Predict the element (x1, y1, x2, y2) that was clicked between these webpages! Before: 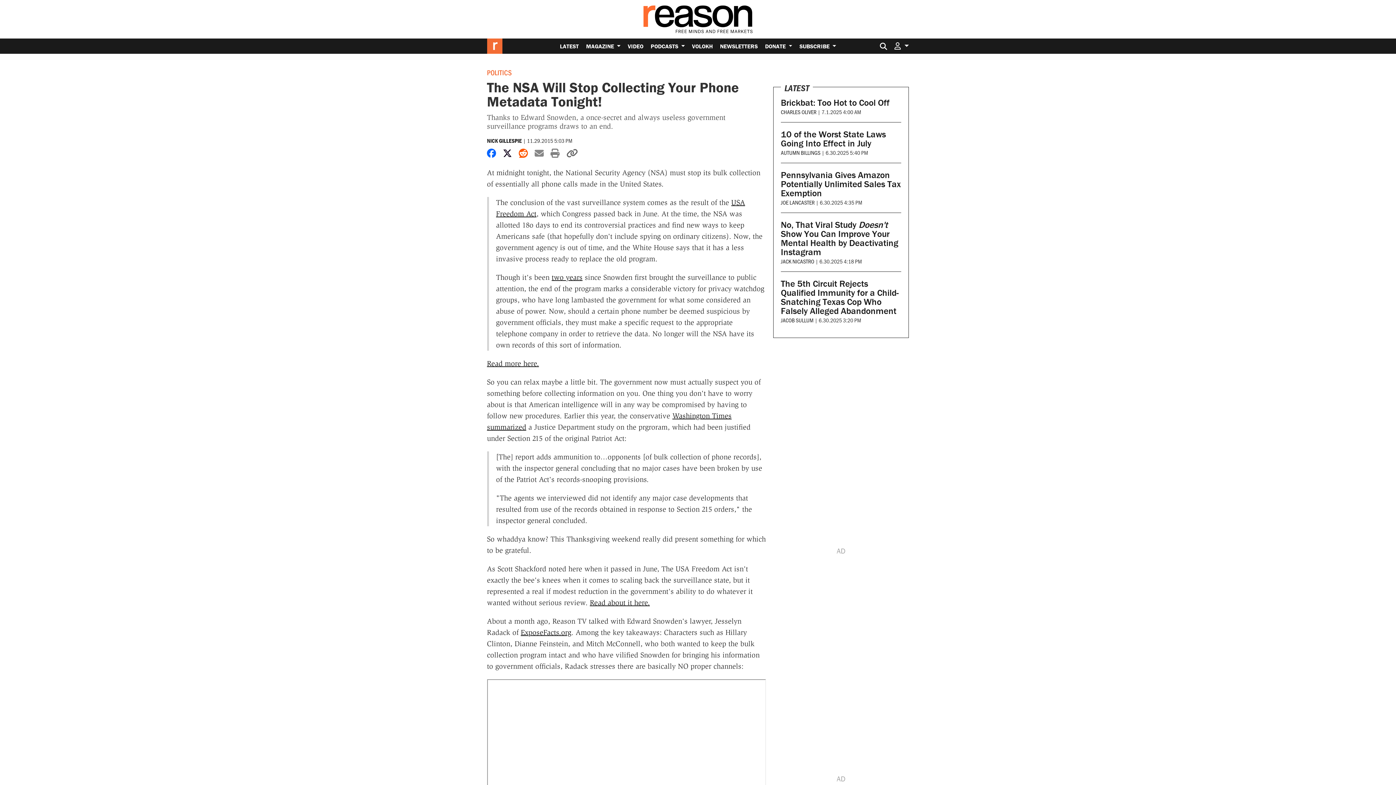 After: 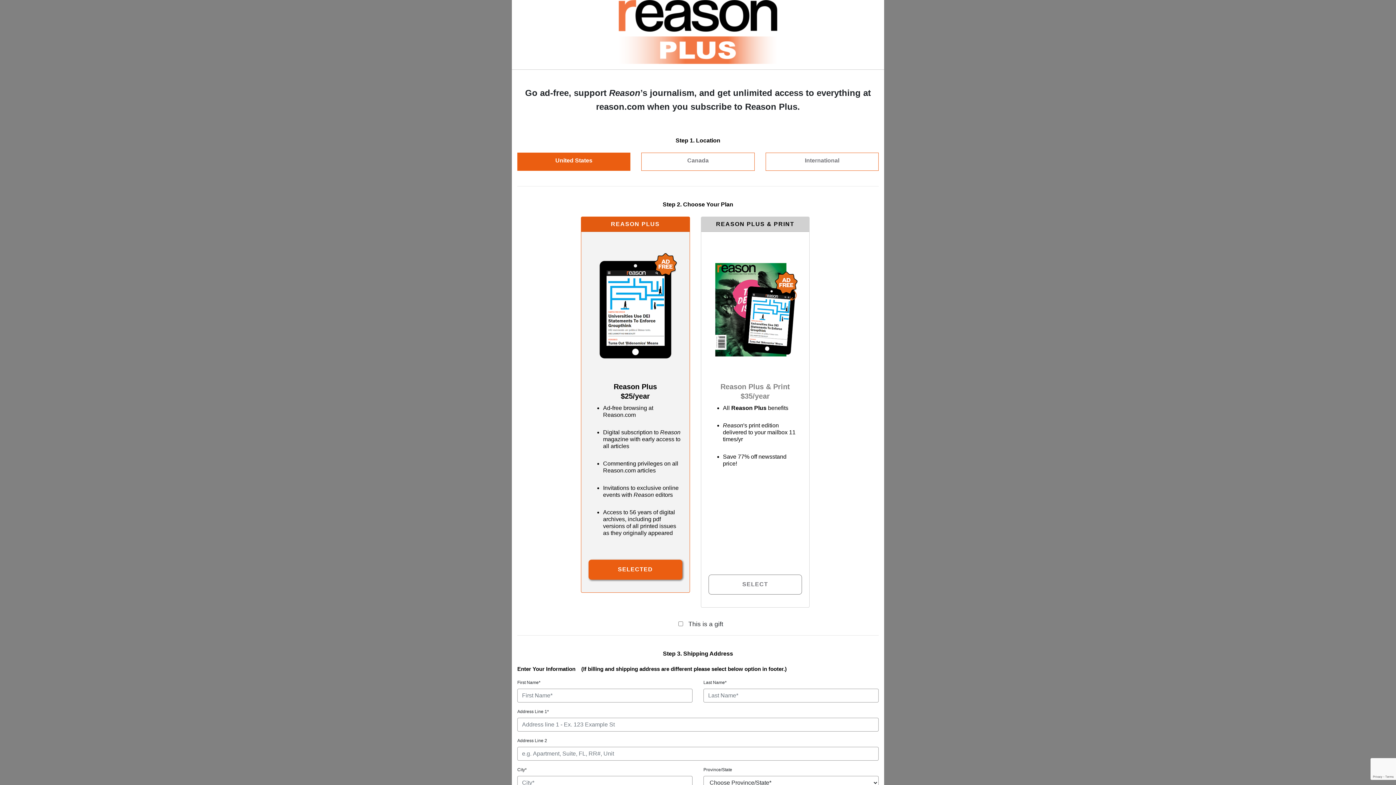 Action: bbox: (796, 38, 839, 53) label: SUBSCRIBE 